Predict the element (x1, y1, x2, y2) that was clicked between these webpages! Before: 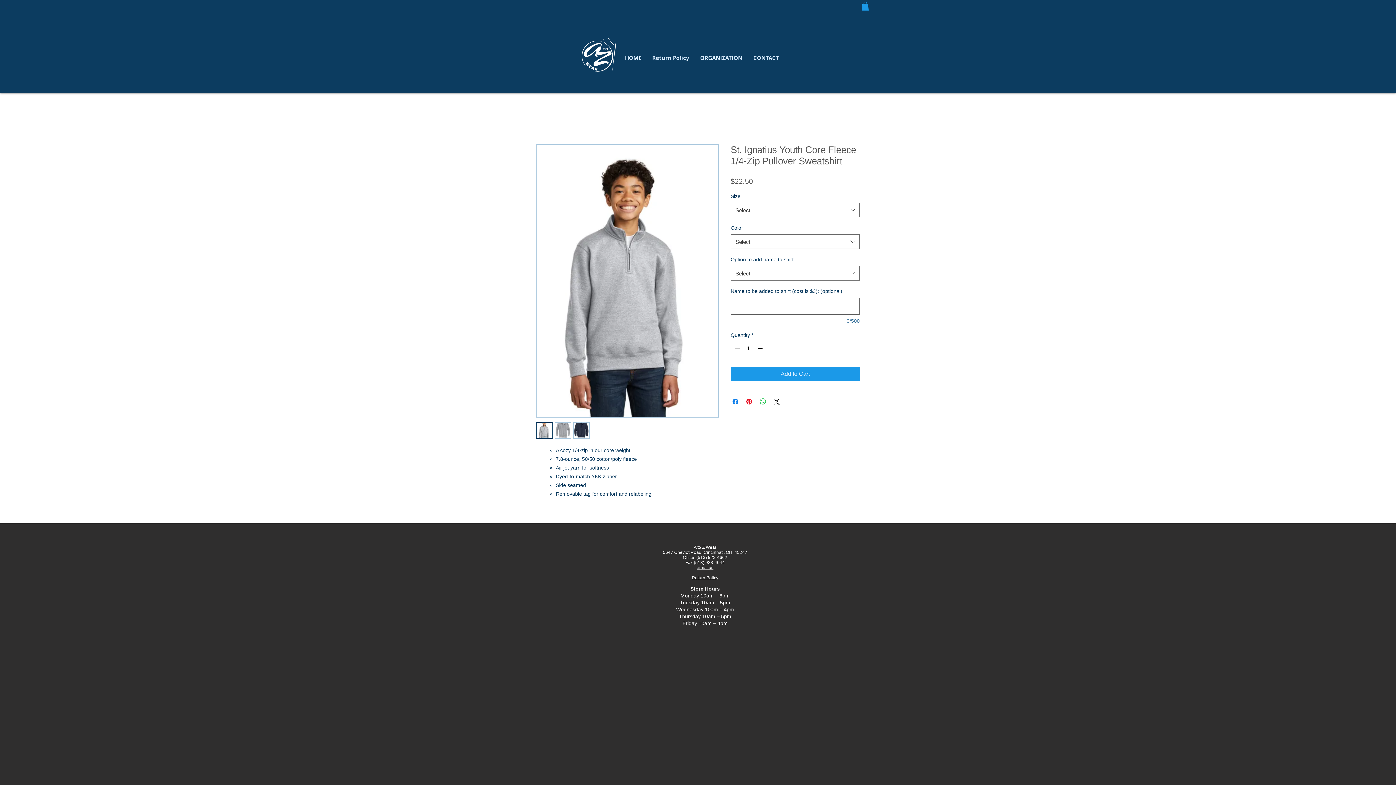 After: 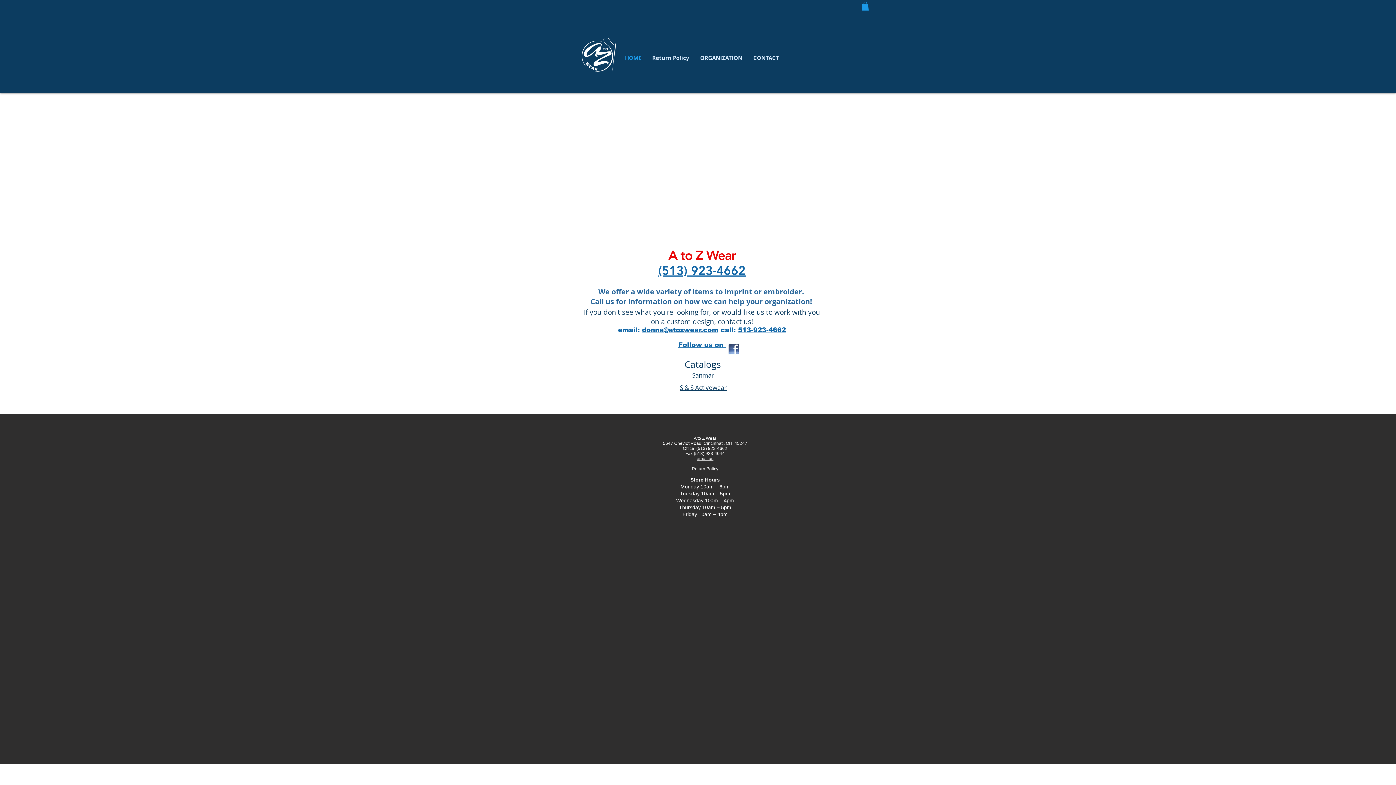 Action: bbox: (581, 37, 616, 80)